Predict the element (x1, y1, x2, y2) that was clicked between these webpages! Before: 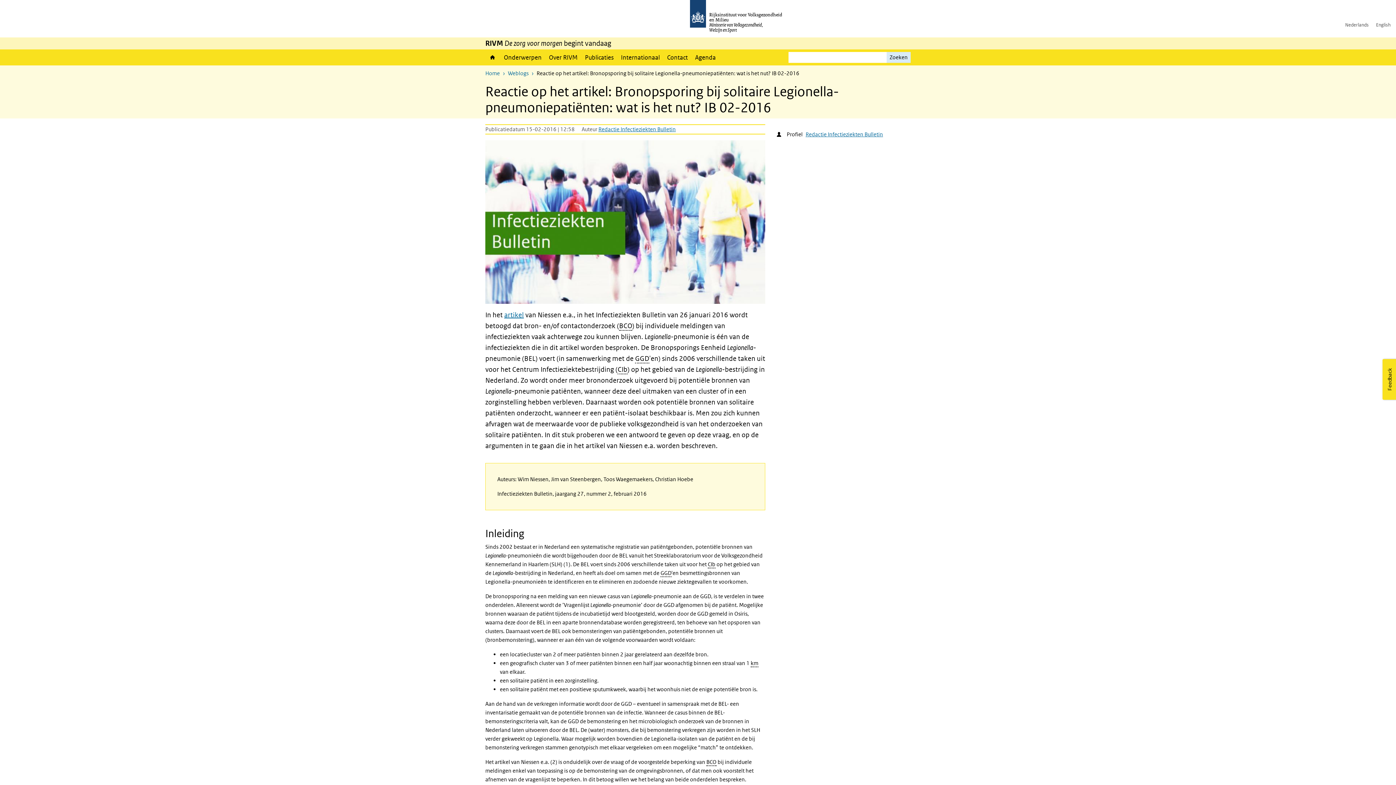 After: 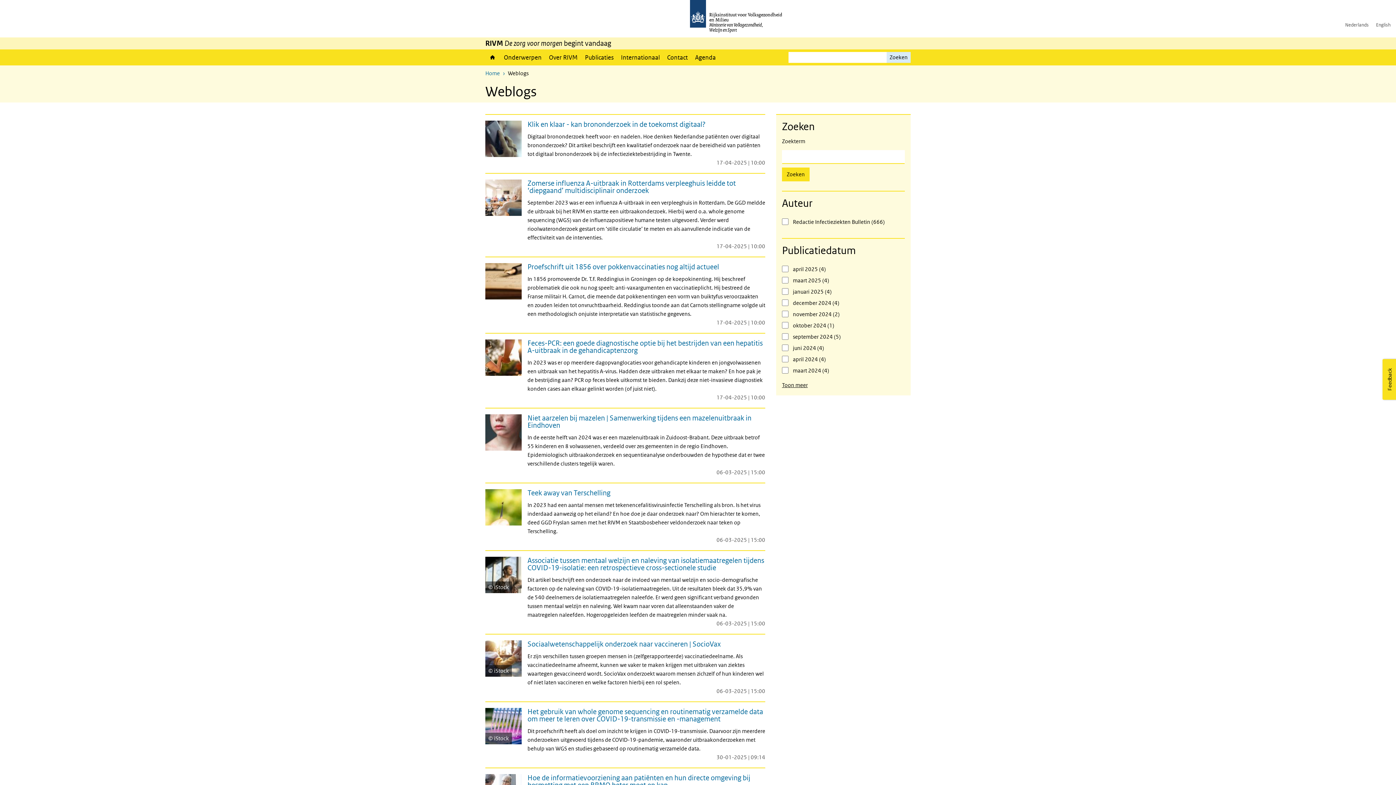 Action: bbox: (508, 69, 528, 76) label: Weblogs